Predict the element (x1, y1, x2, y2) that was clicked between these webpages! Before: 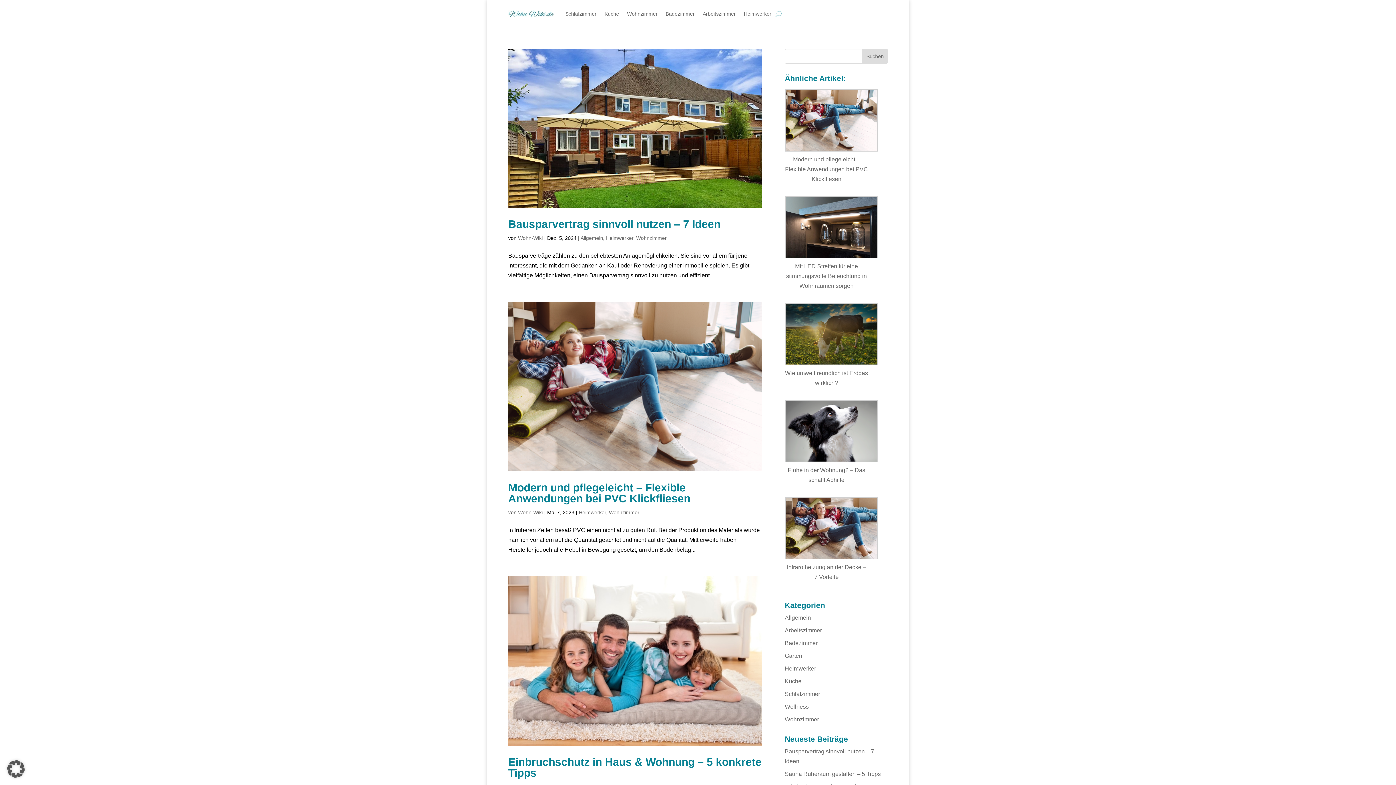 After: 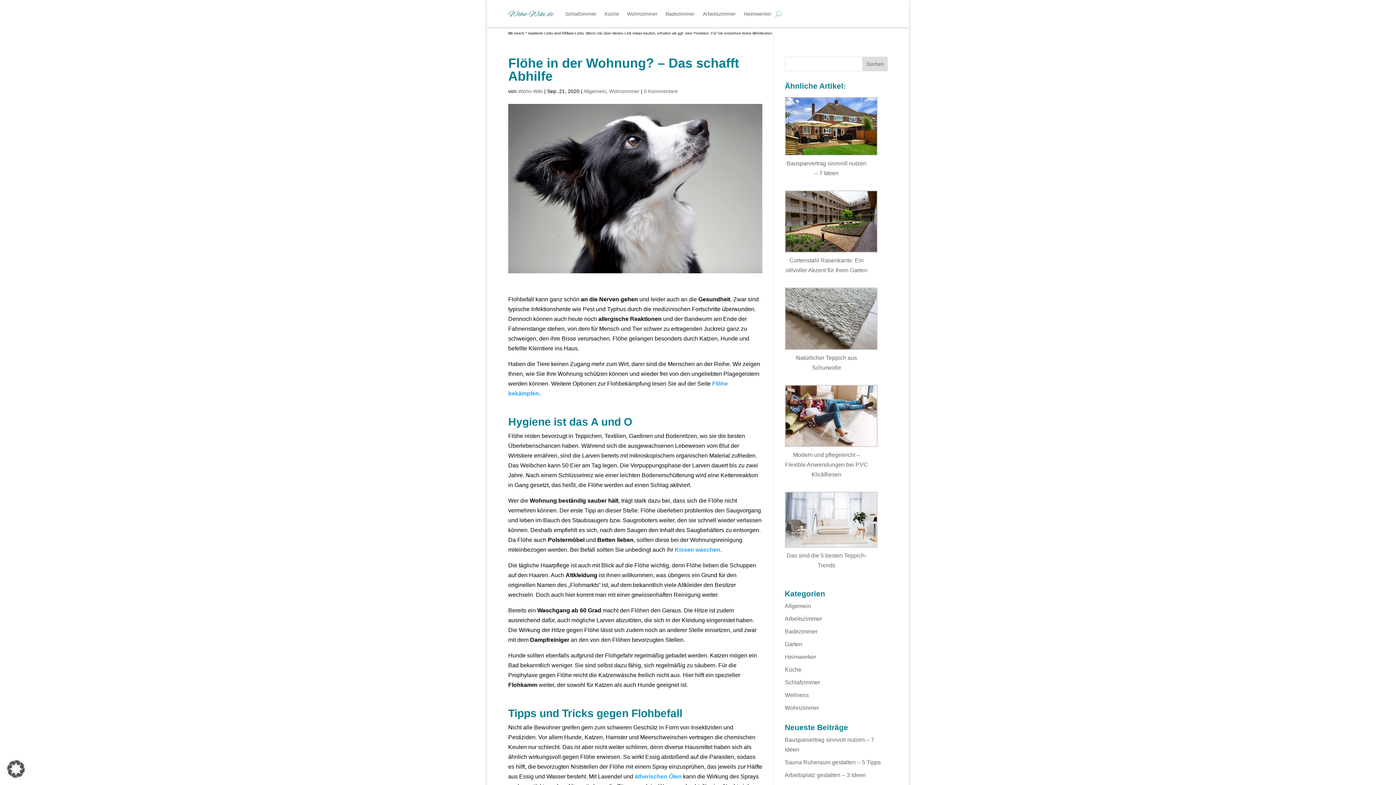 Action: bbox: (785, 400, 877, 465)